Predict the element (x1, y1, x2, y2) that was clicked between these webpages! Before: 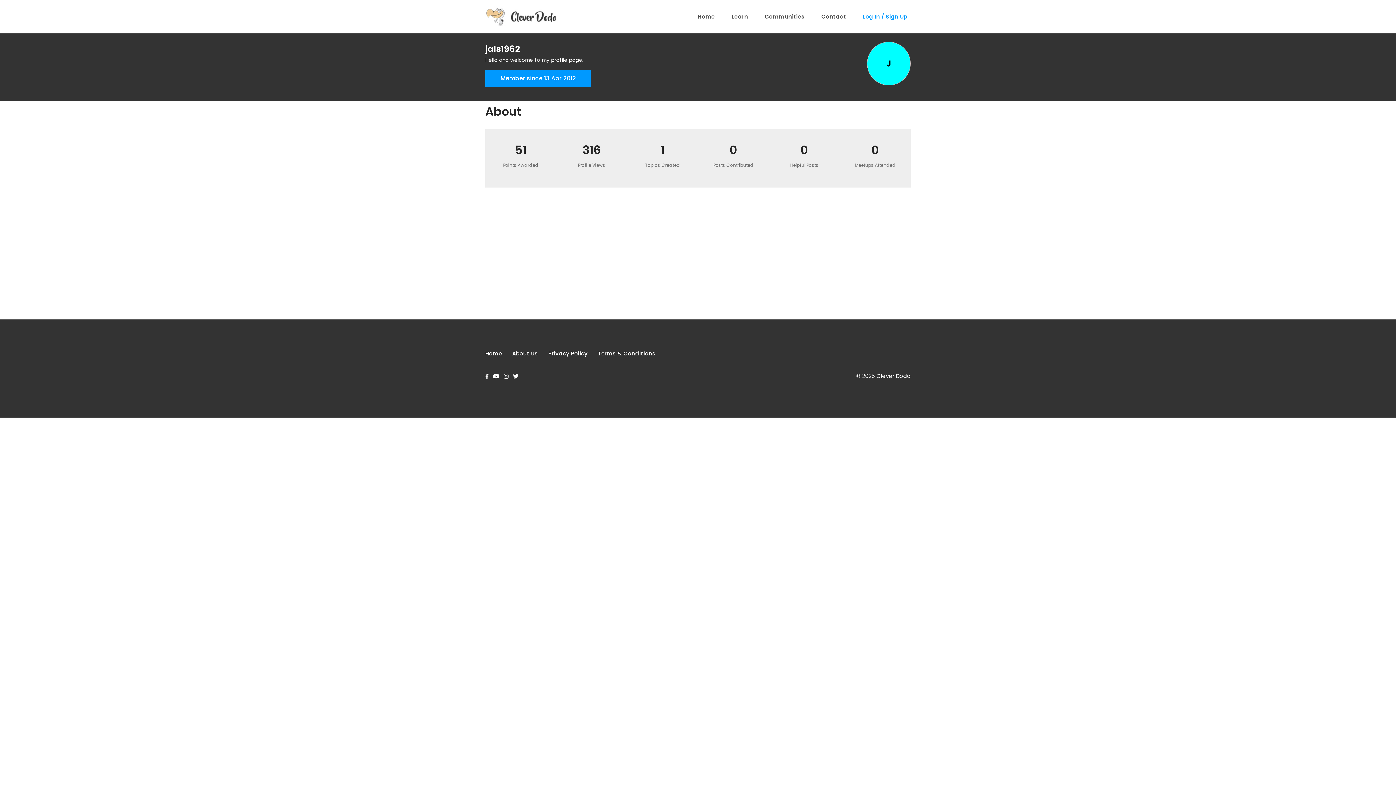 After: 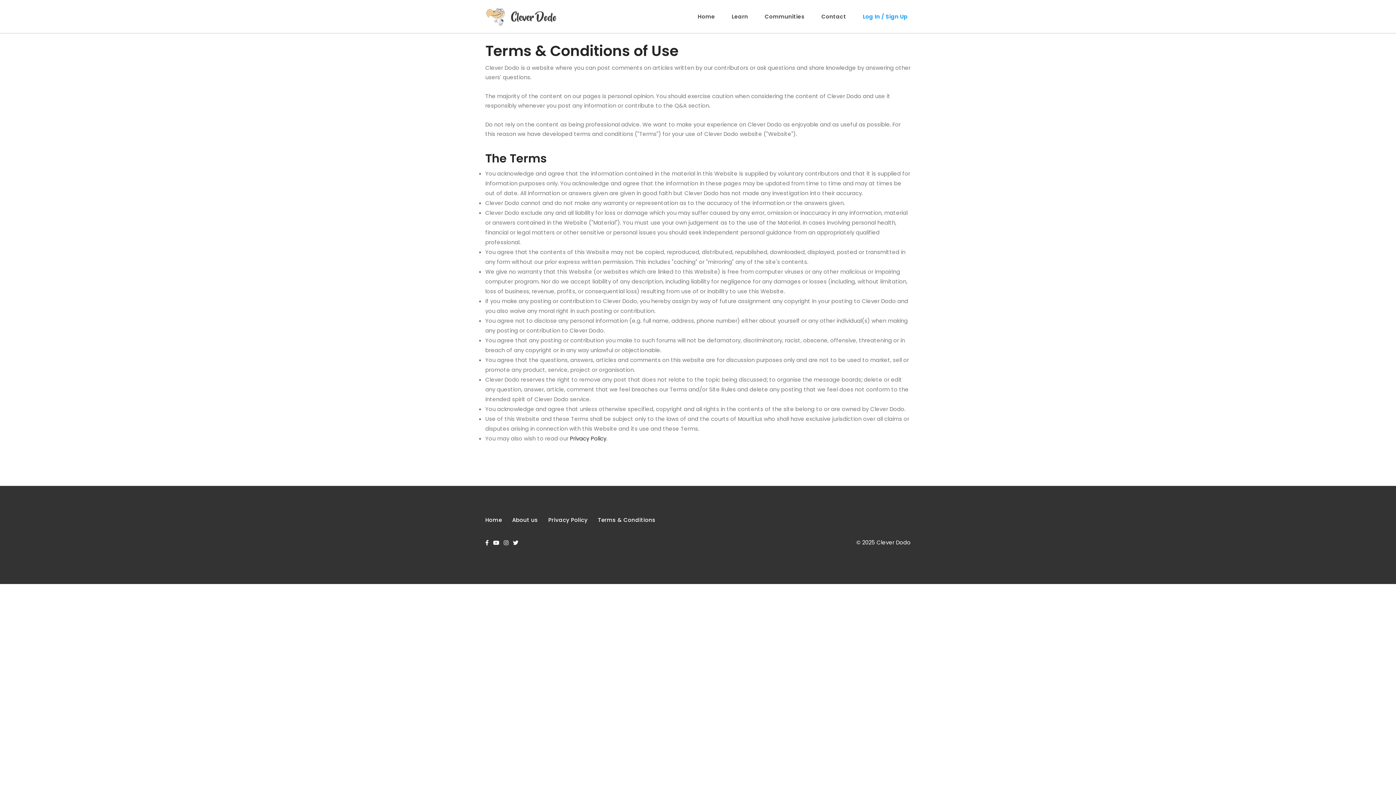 Action: bbox: (598, 349, 655, 357) label: Terms & Conditions